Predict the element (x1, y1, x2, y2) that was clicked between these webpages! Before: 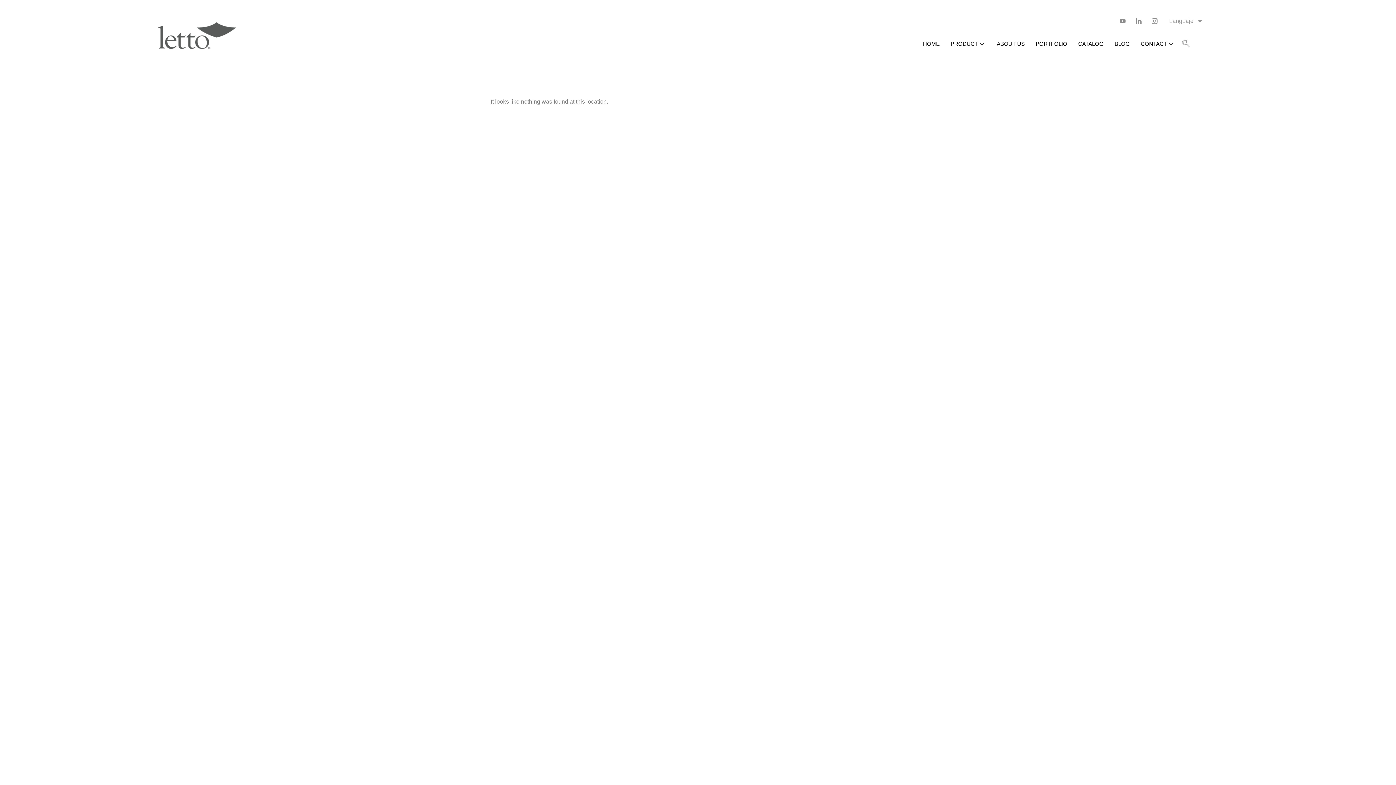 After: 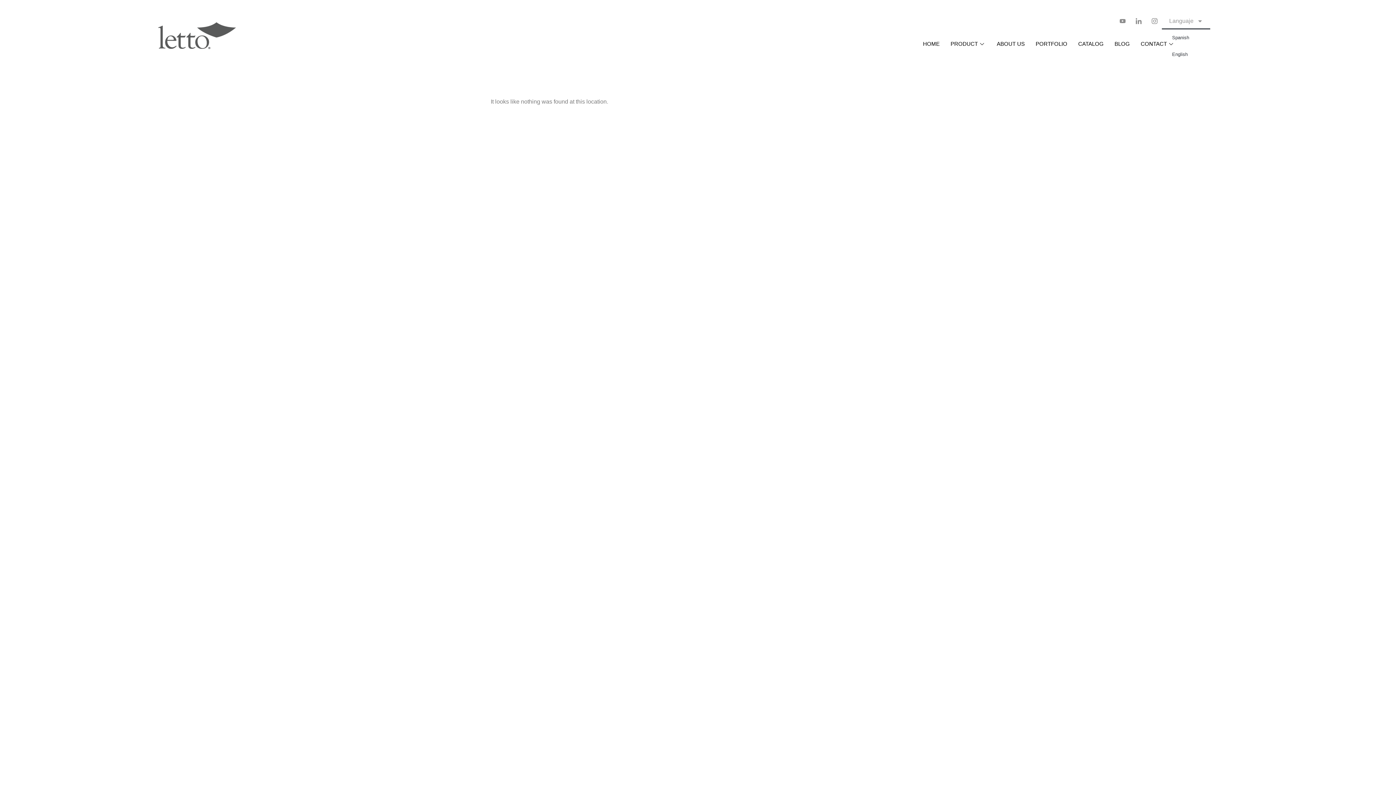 Action: label: Languaje bbox: (1162, 12, 1210, 29)